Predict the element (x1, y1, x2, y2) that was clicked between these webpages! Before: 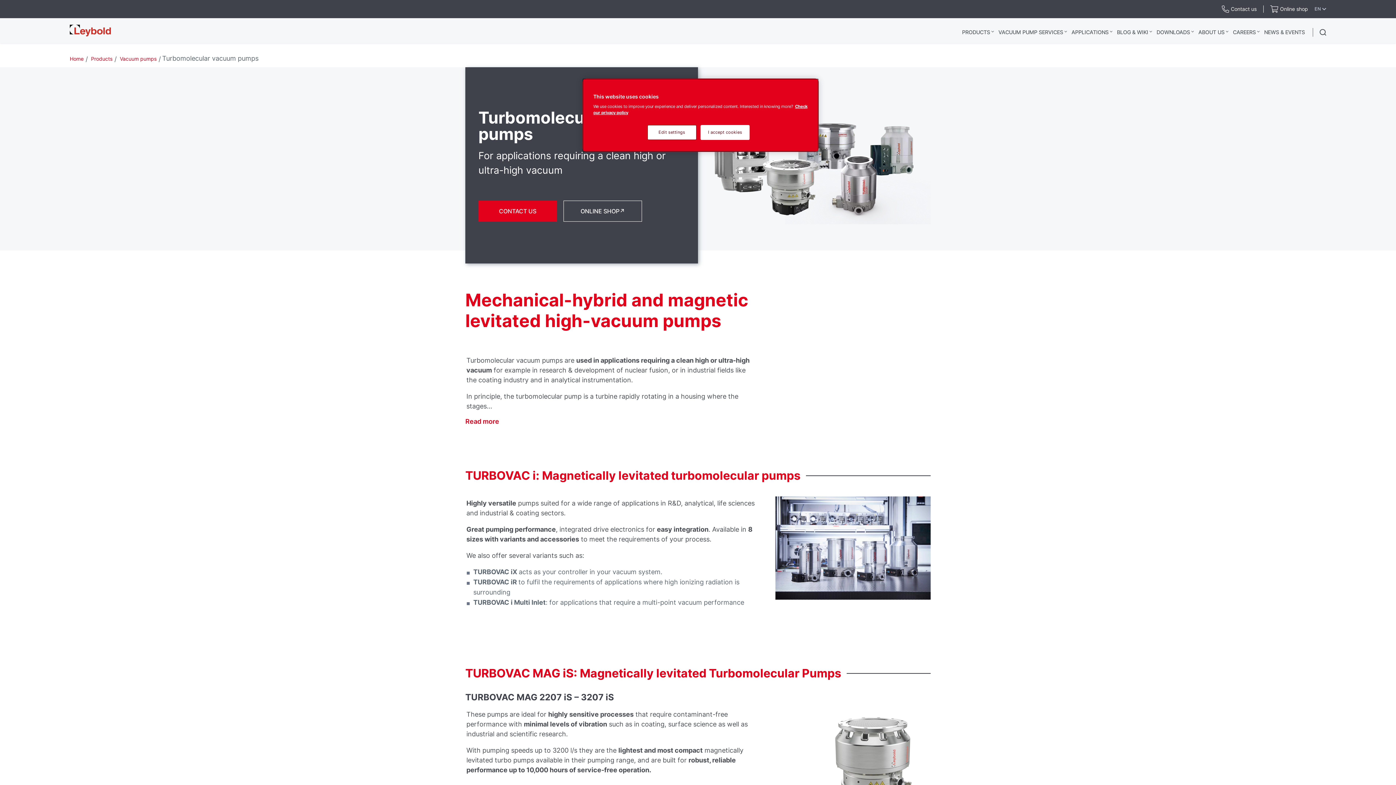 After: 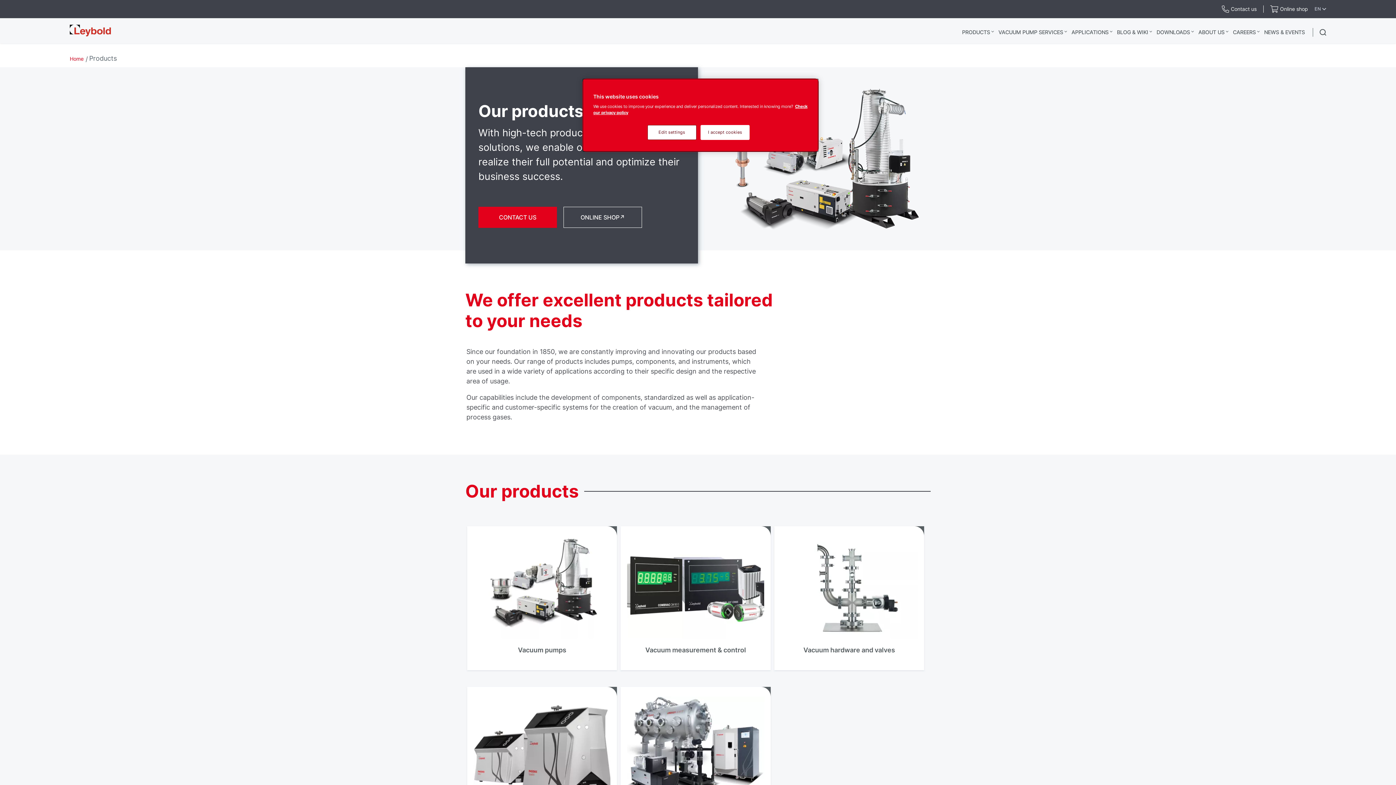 Action: label: PRODUCTS bbox: (962, 28, 990, 36)